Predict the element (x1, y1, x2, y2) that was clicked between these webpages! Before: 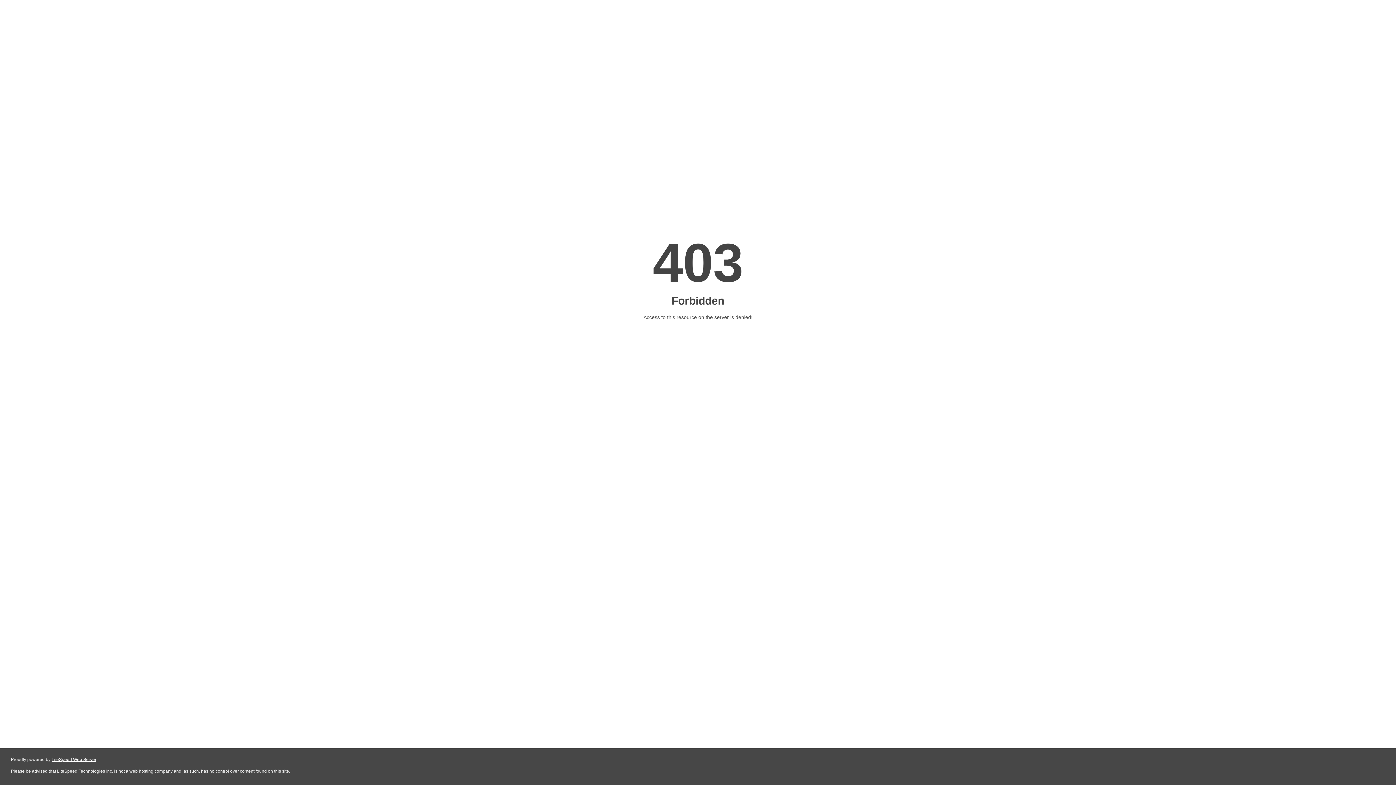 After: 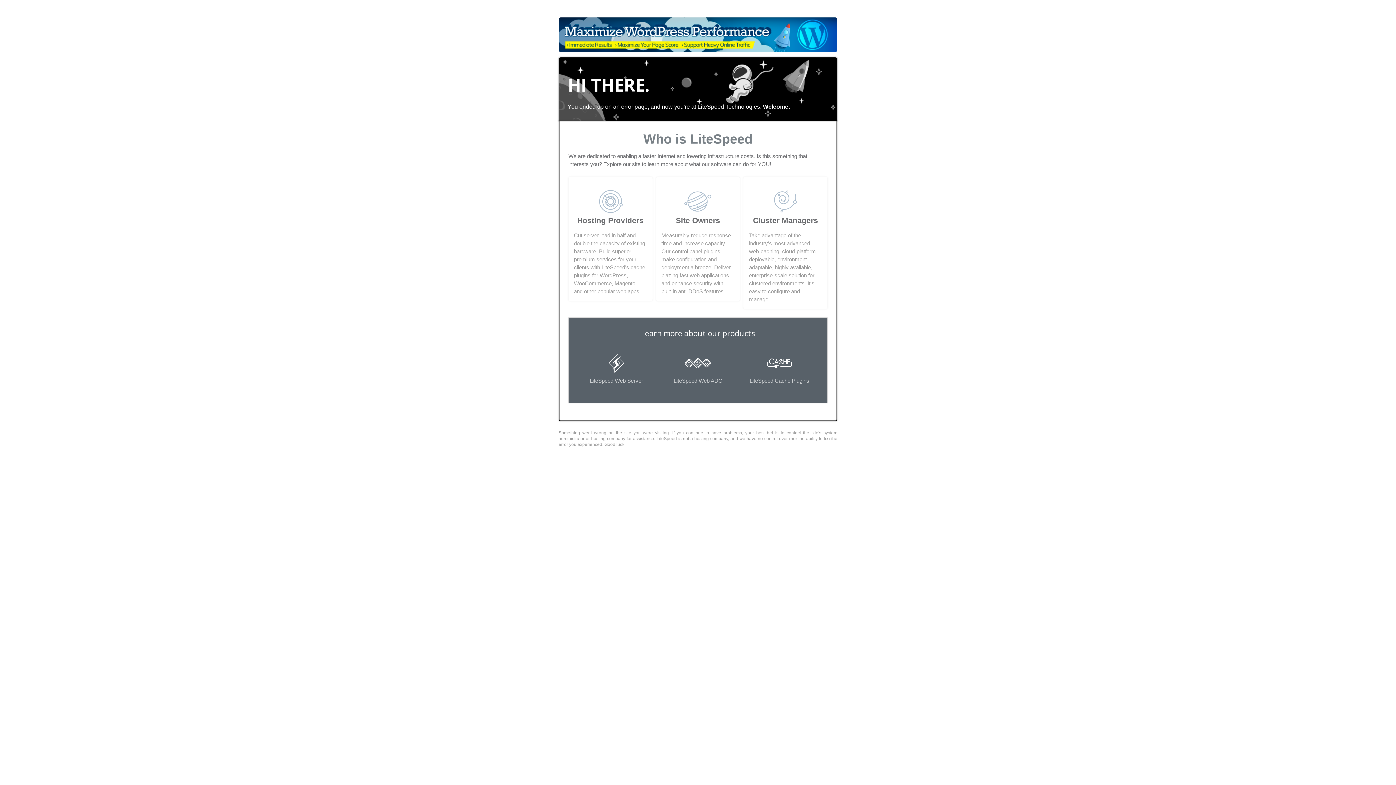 Action: label: LiteSpeed Web Server bbox: (51, 757, 96, 762)